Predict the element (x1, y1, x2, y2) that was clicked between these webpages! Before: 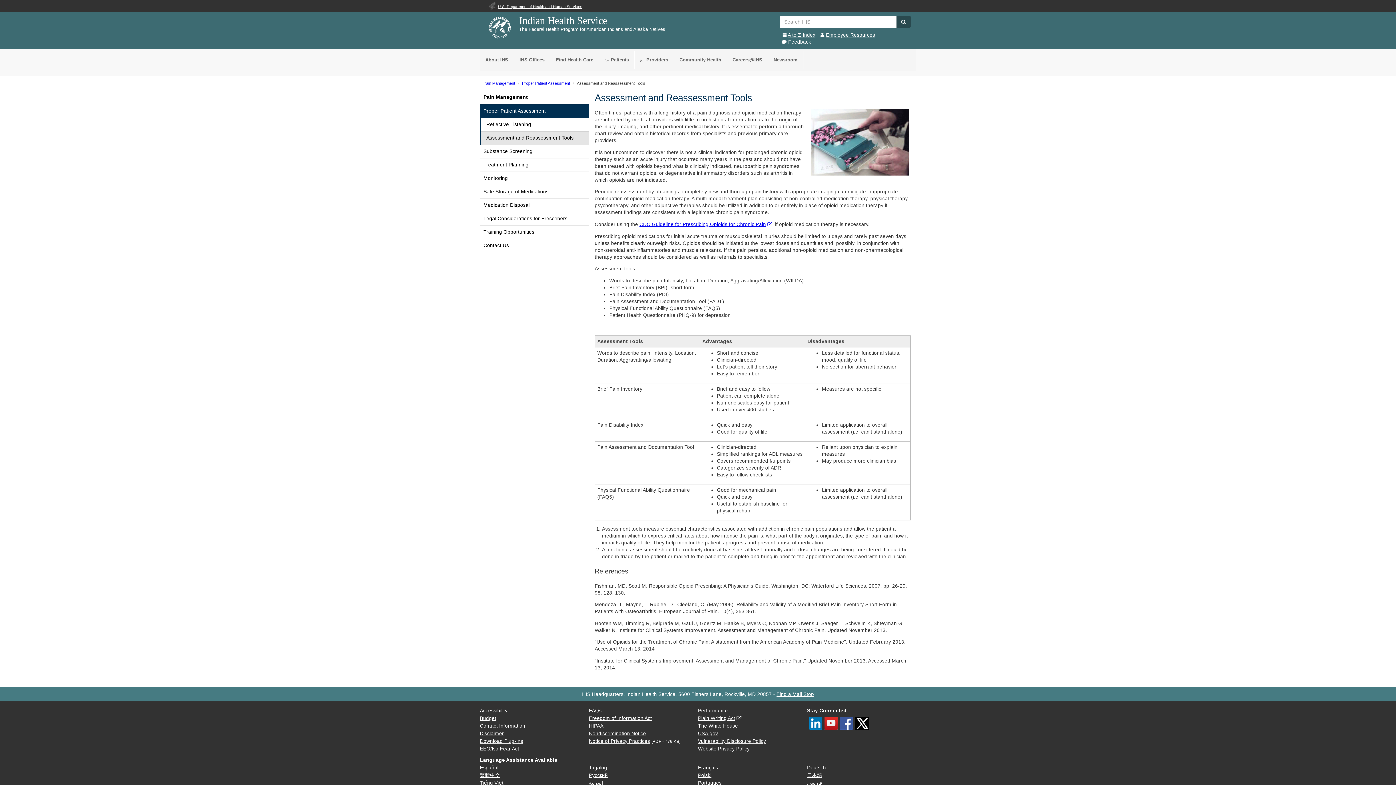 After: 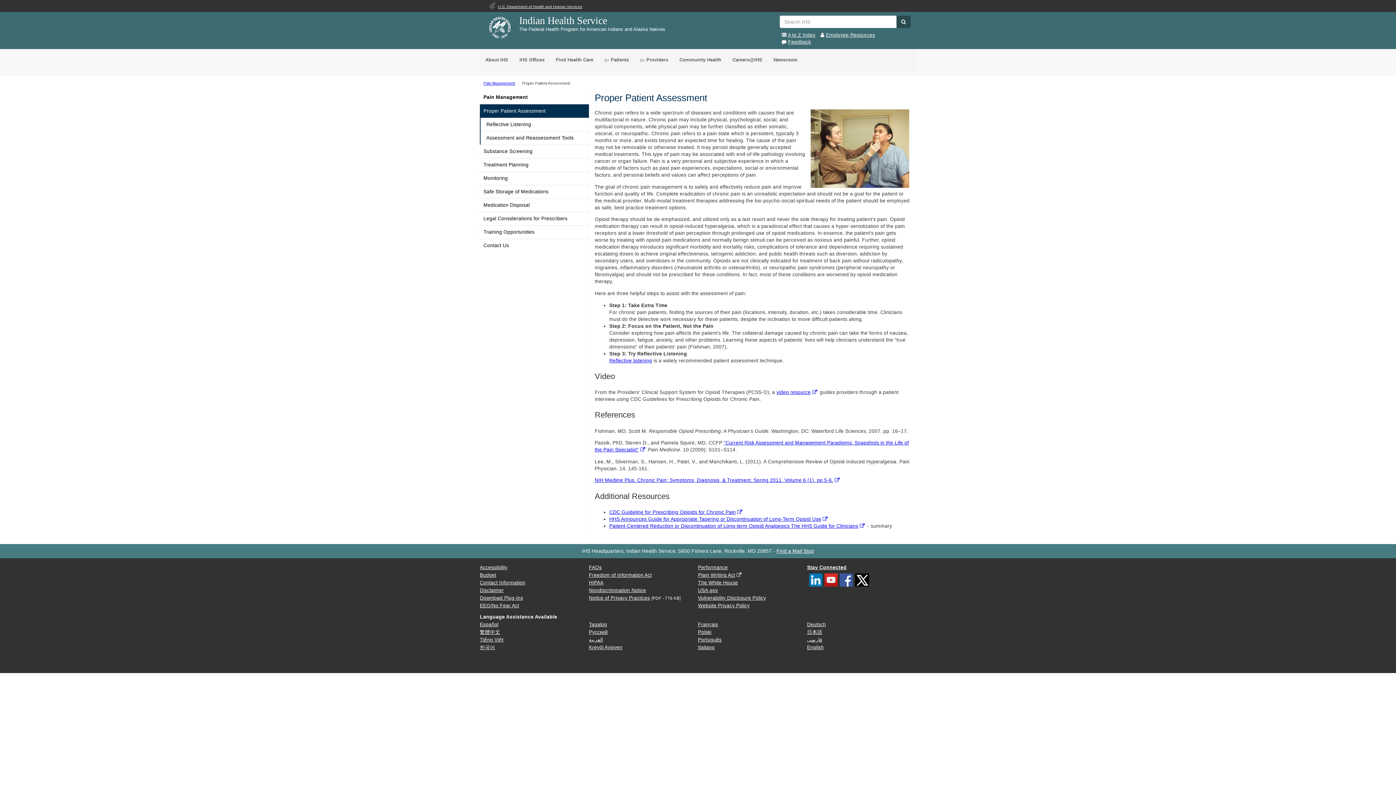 Action: label: Proper Patient Assessment bbox: (480, 104, 589, 117)